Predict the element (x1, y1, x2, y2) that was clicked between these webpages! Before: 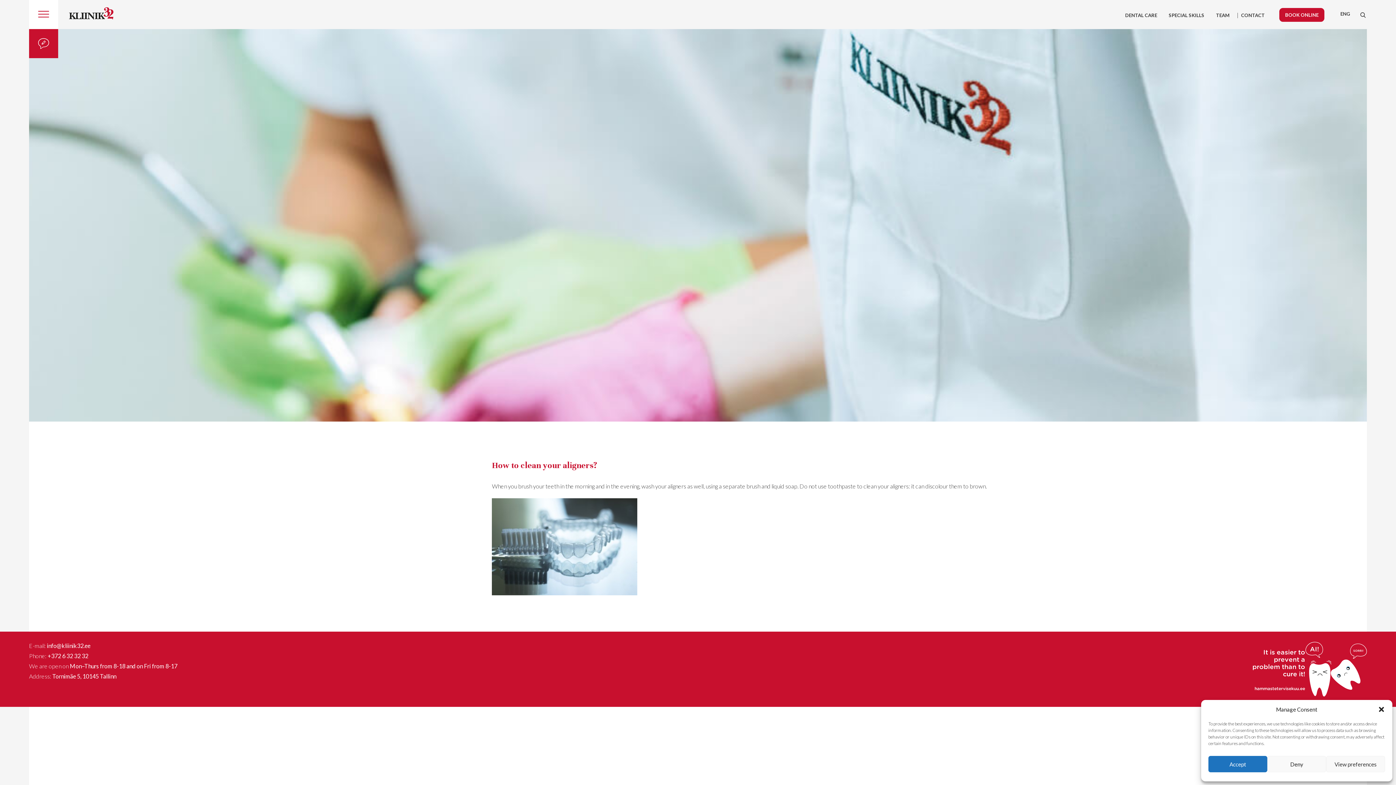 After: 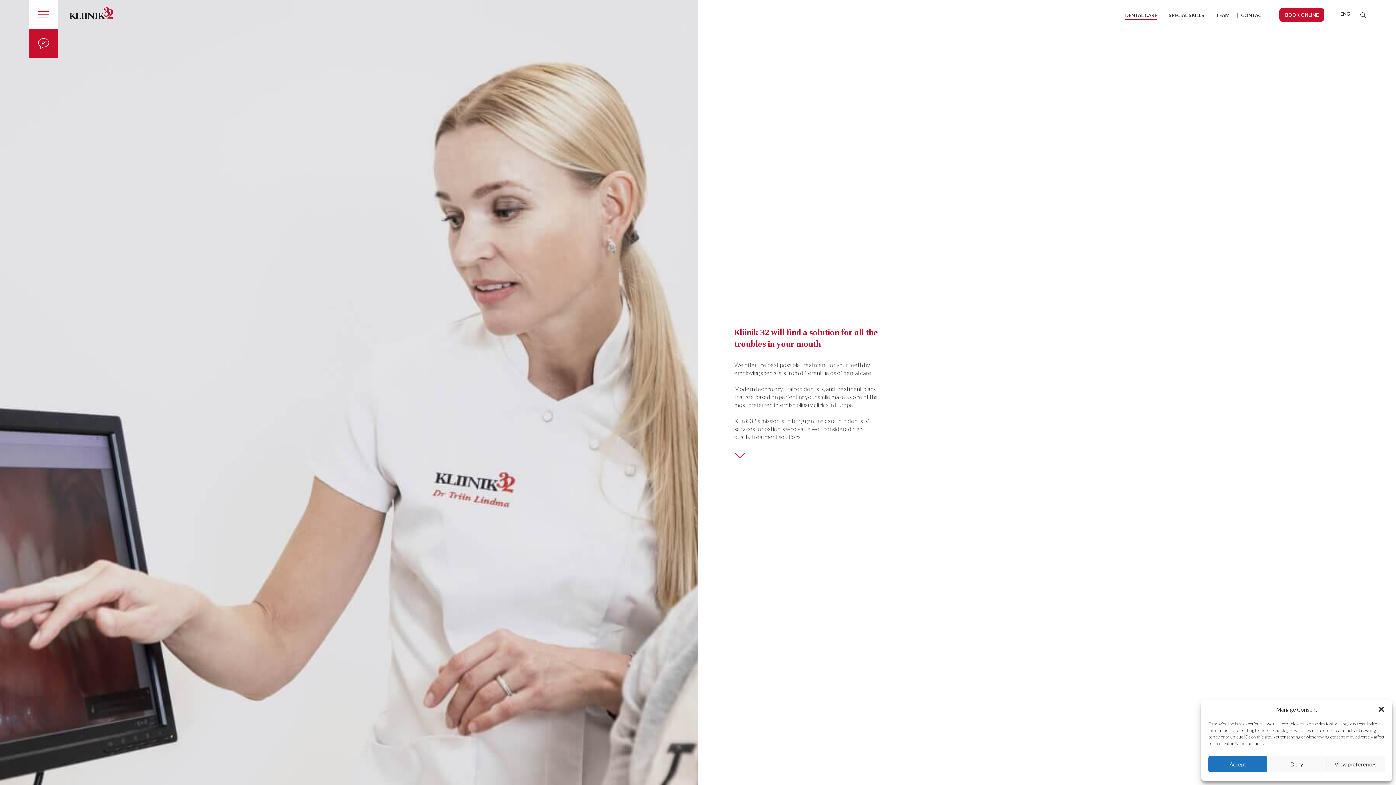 Action: bbox: (1125, 12, 1157, 18) label: DENTAL CARE